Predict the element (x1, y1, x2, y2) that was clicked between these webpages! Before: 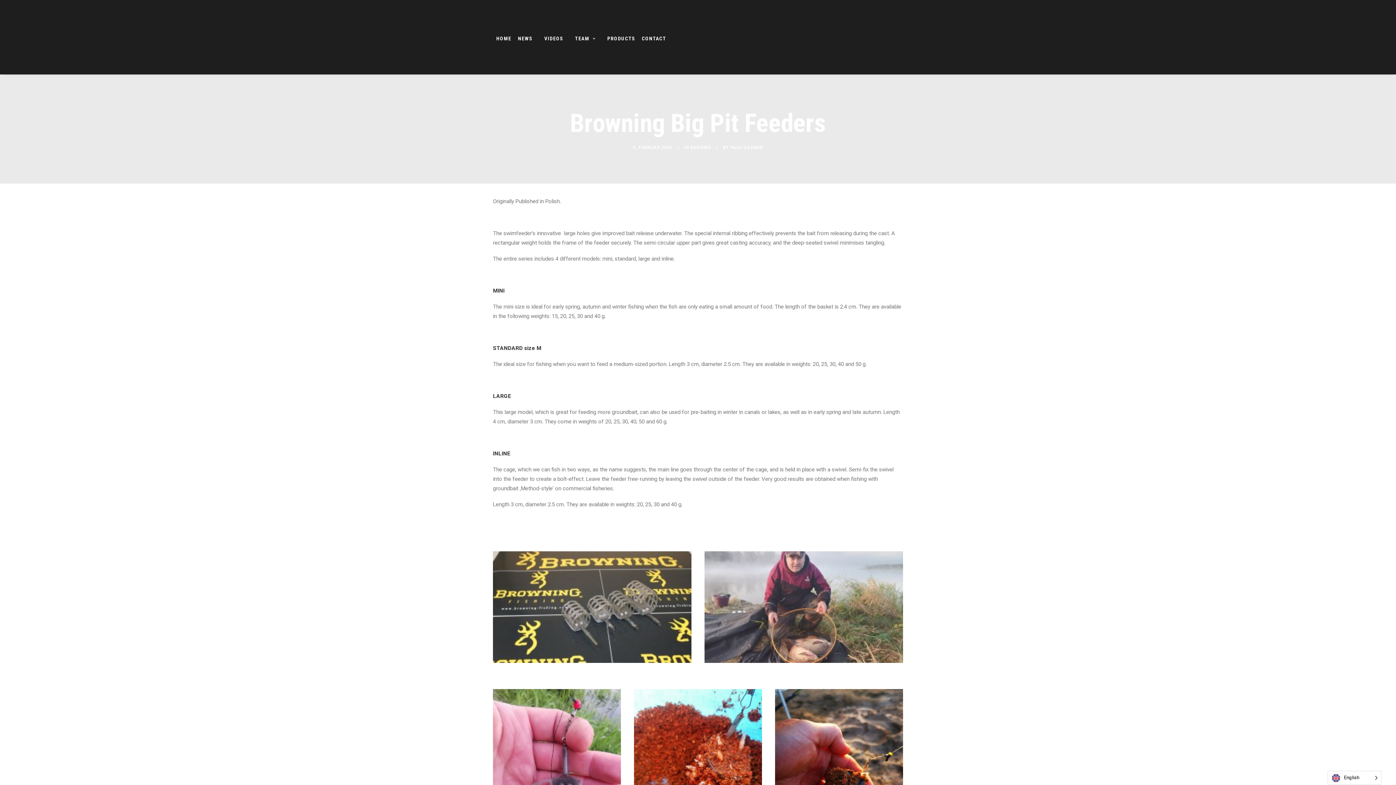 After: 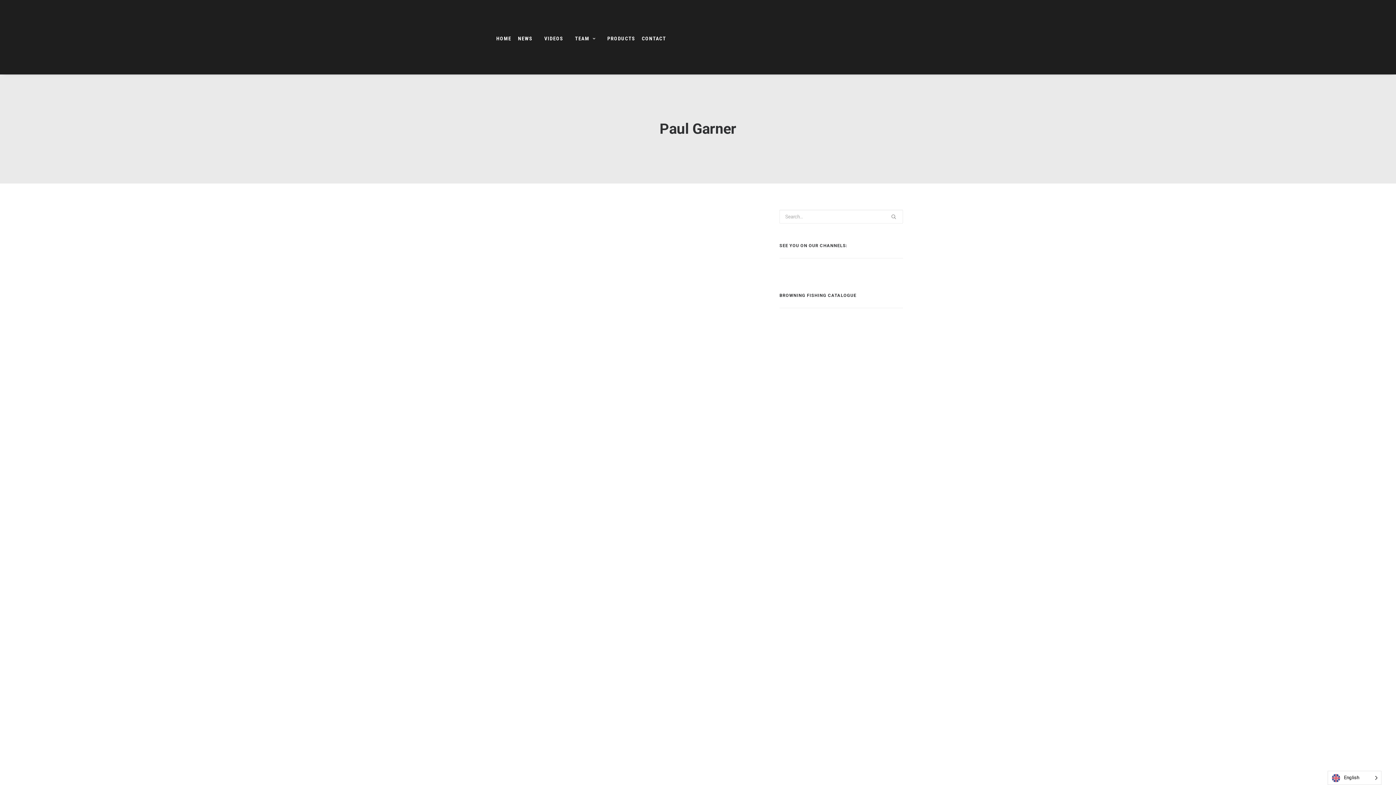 Action: bbox: (730, 145, 763, 150) label: PAUL GARNER